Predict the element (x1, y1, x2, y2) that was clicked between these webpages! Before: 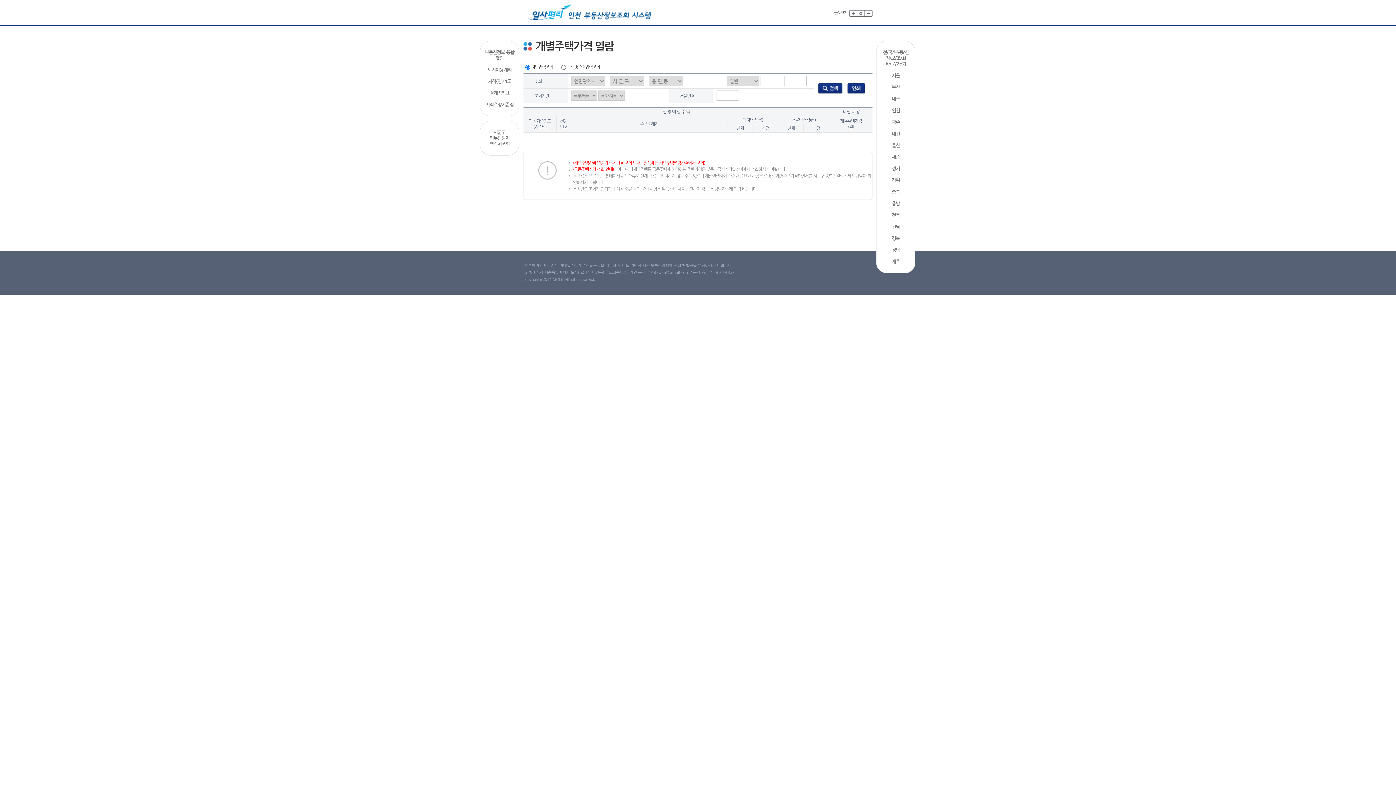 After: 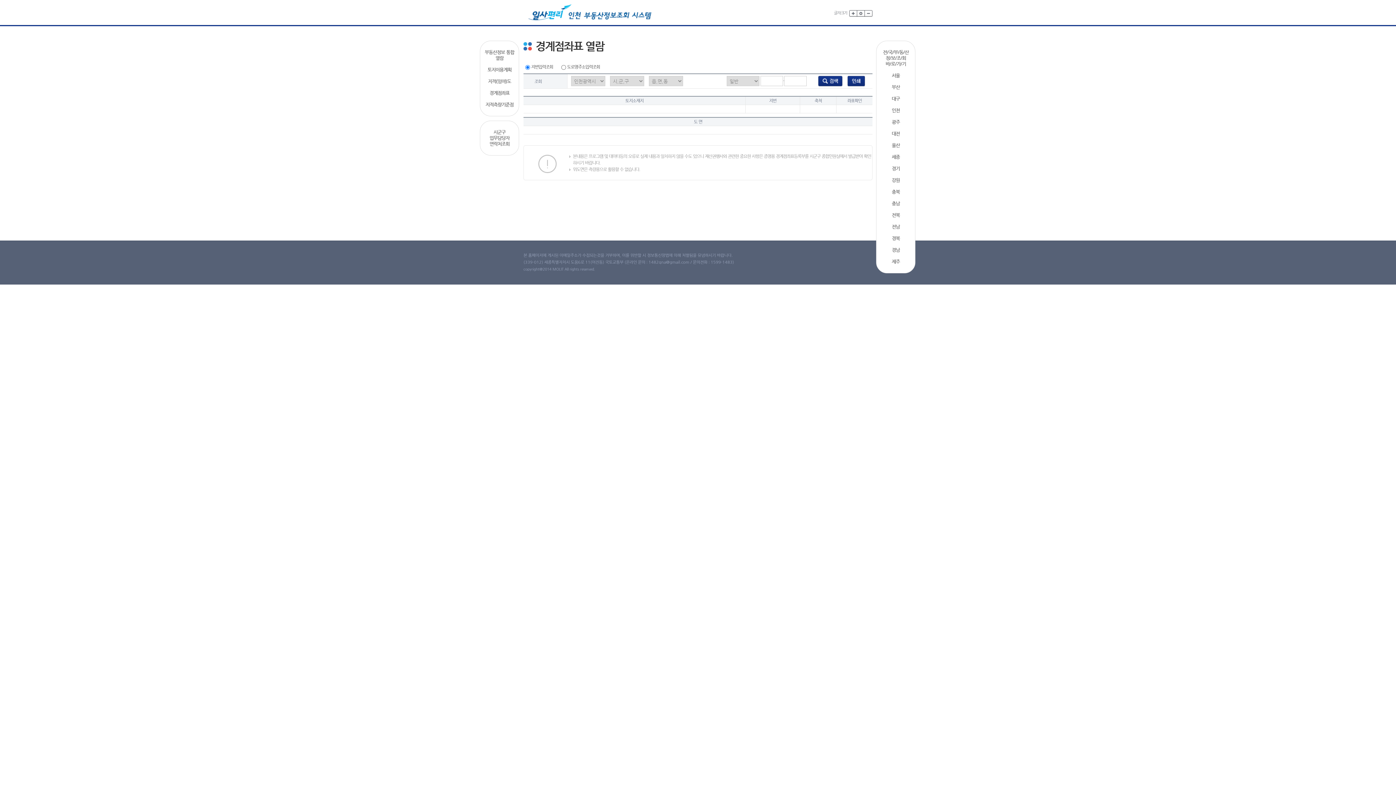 Action: bbox: (483, 90, 516, 96) label: 경계점좌표